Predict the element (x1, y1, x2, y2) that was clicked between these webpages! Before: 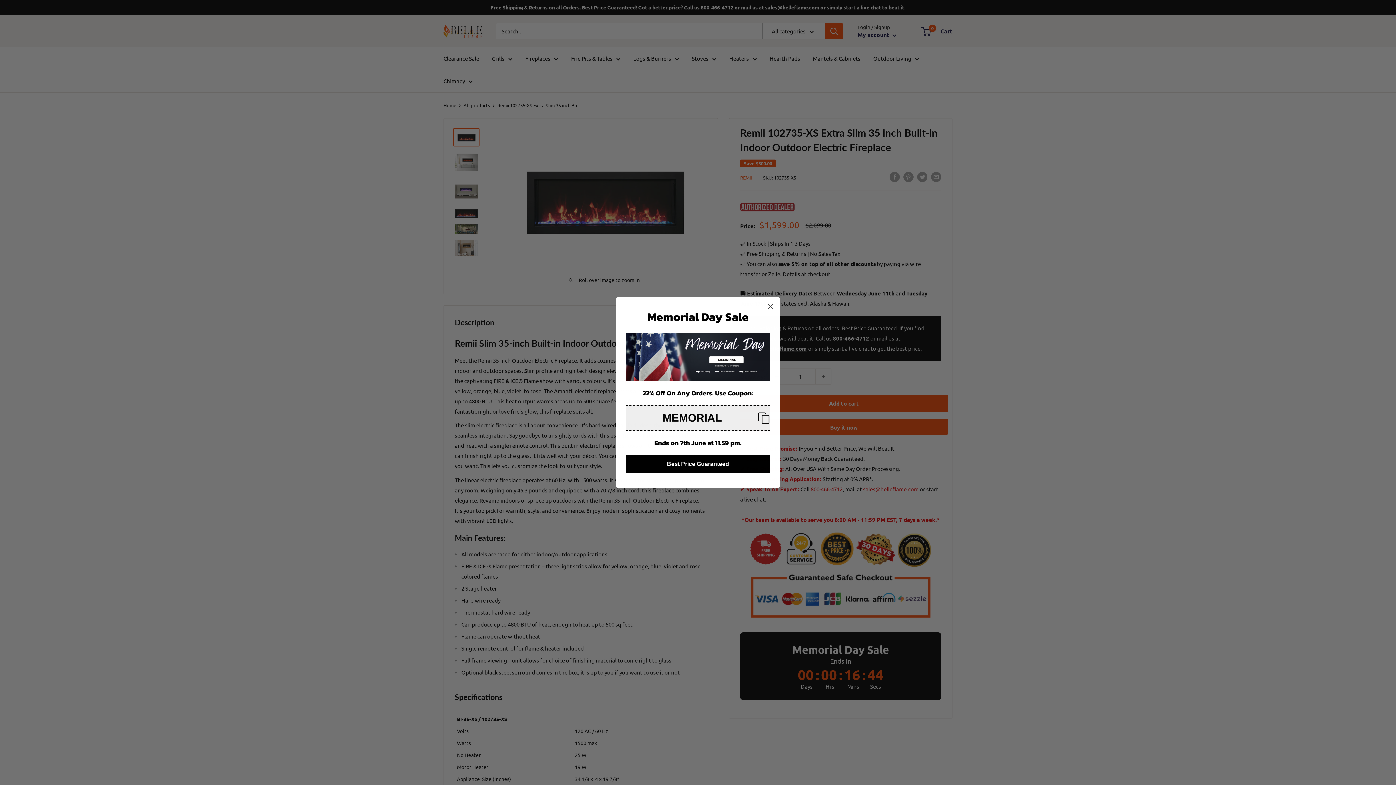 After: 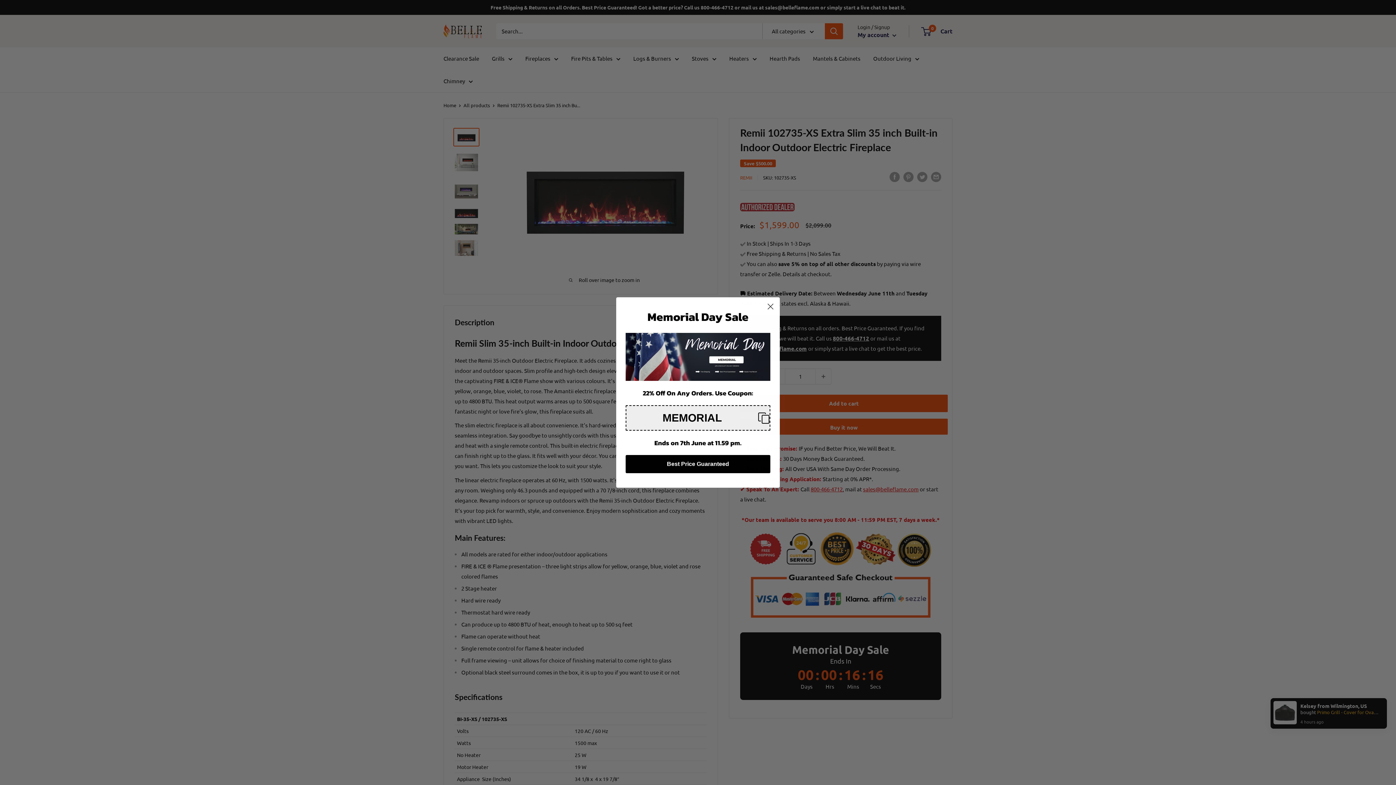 Action: label: Best Price Guaranteed bbox: (625, 474, 770, 492)